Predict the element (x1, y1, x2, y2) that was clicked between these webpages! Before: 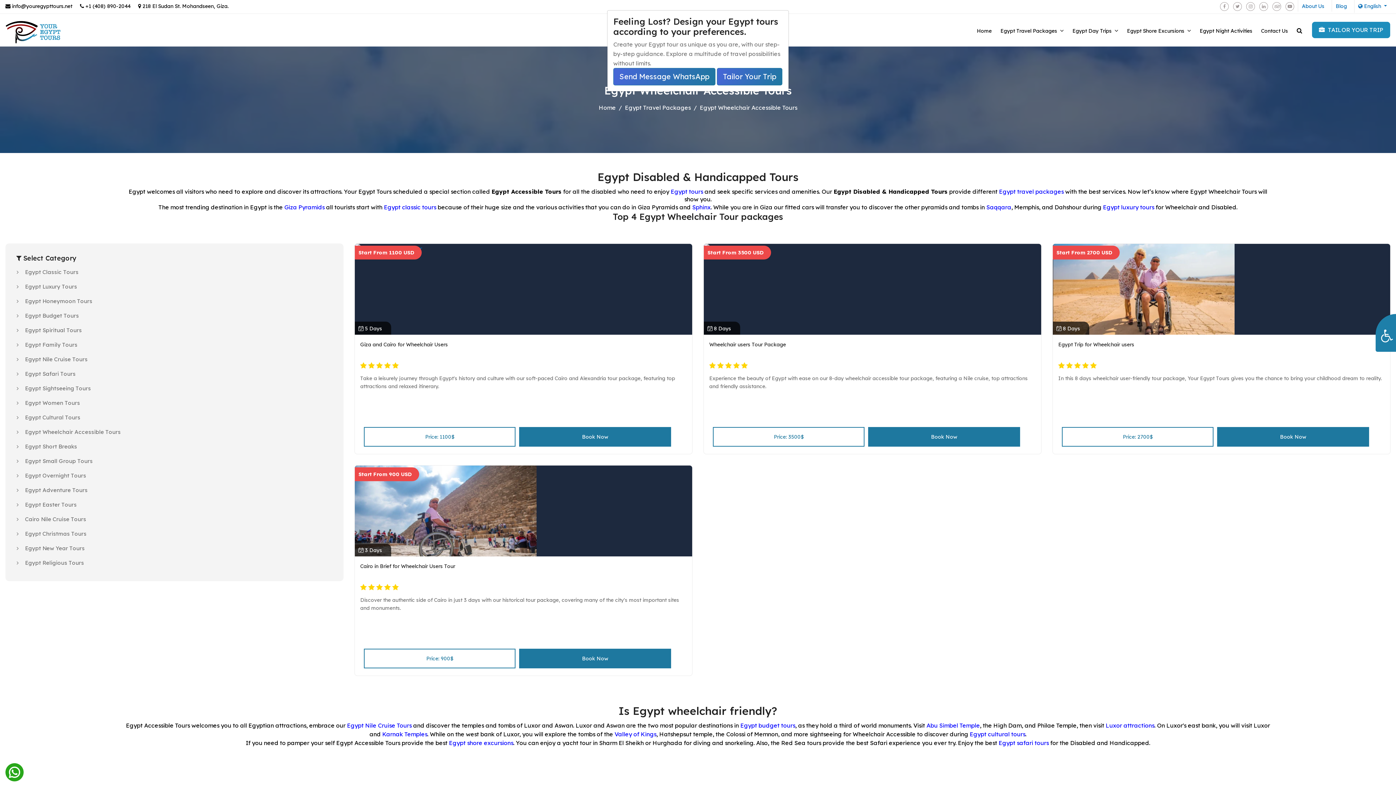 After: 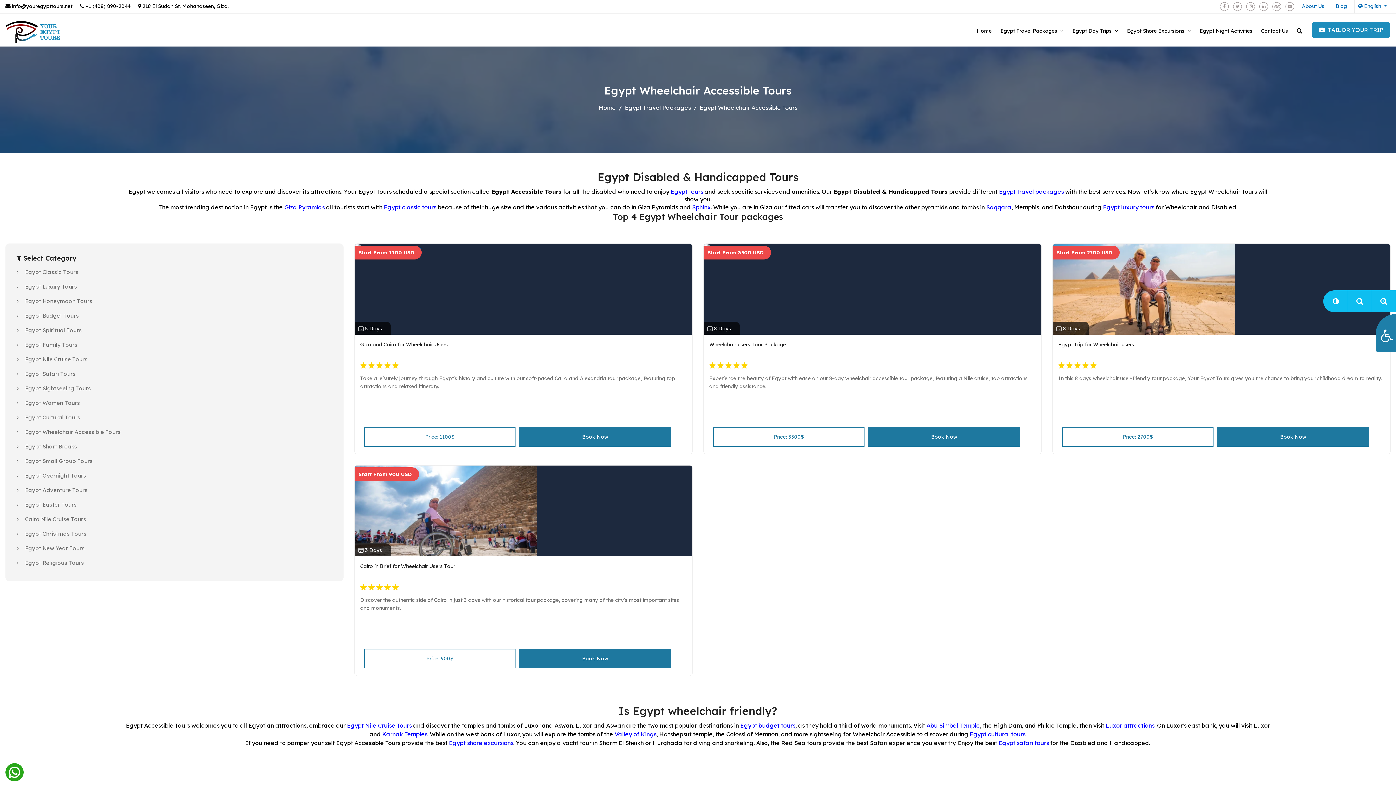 Action: bbox: (1376, 314, 1396, 352)